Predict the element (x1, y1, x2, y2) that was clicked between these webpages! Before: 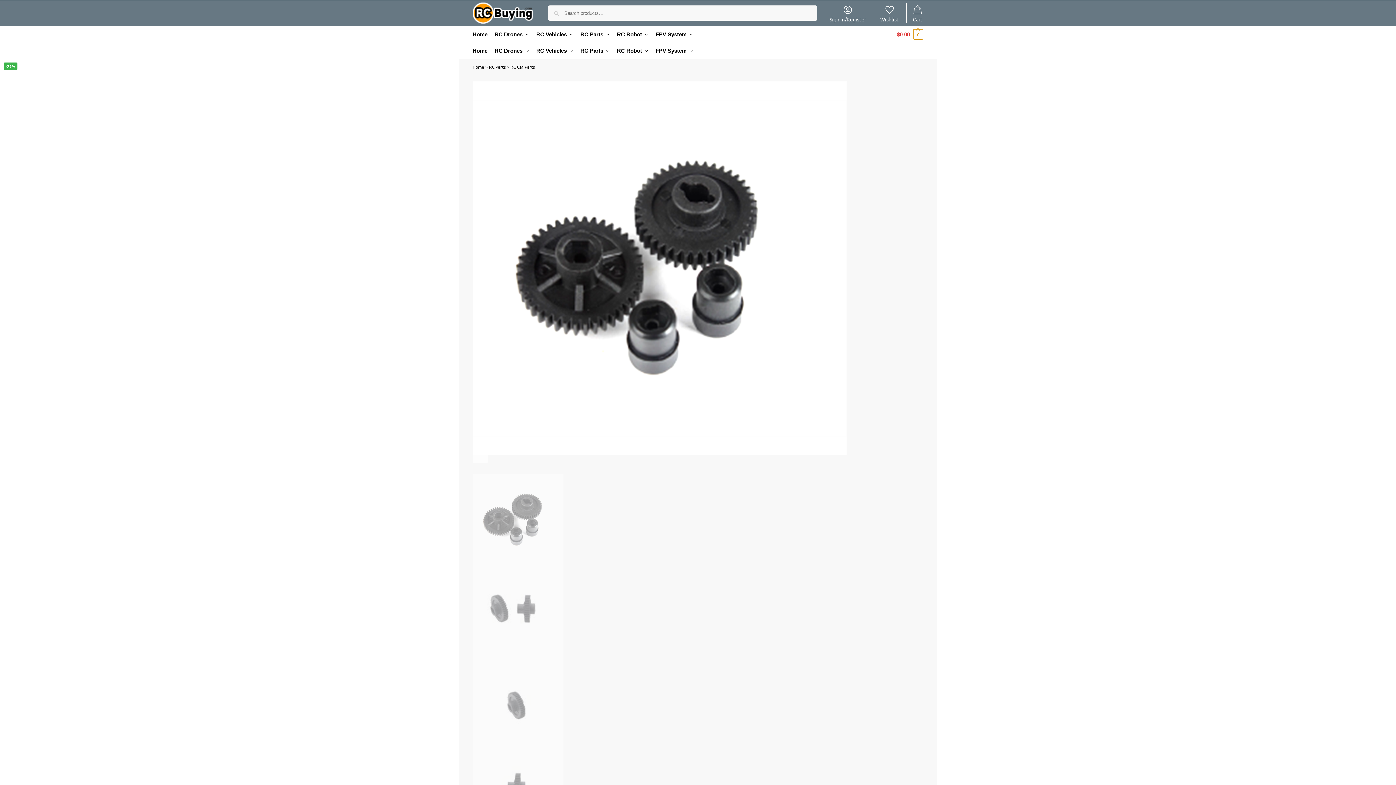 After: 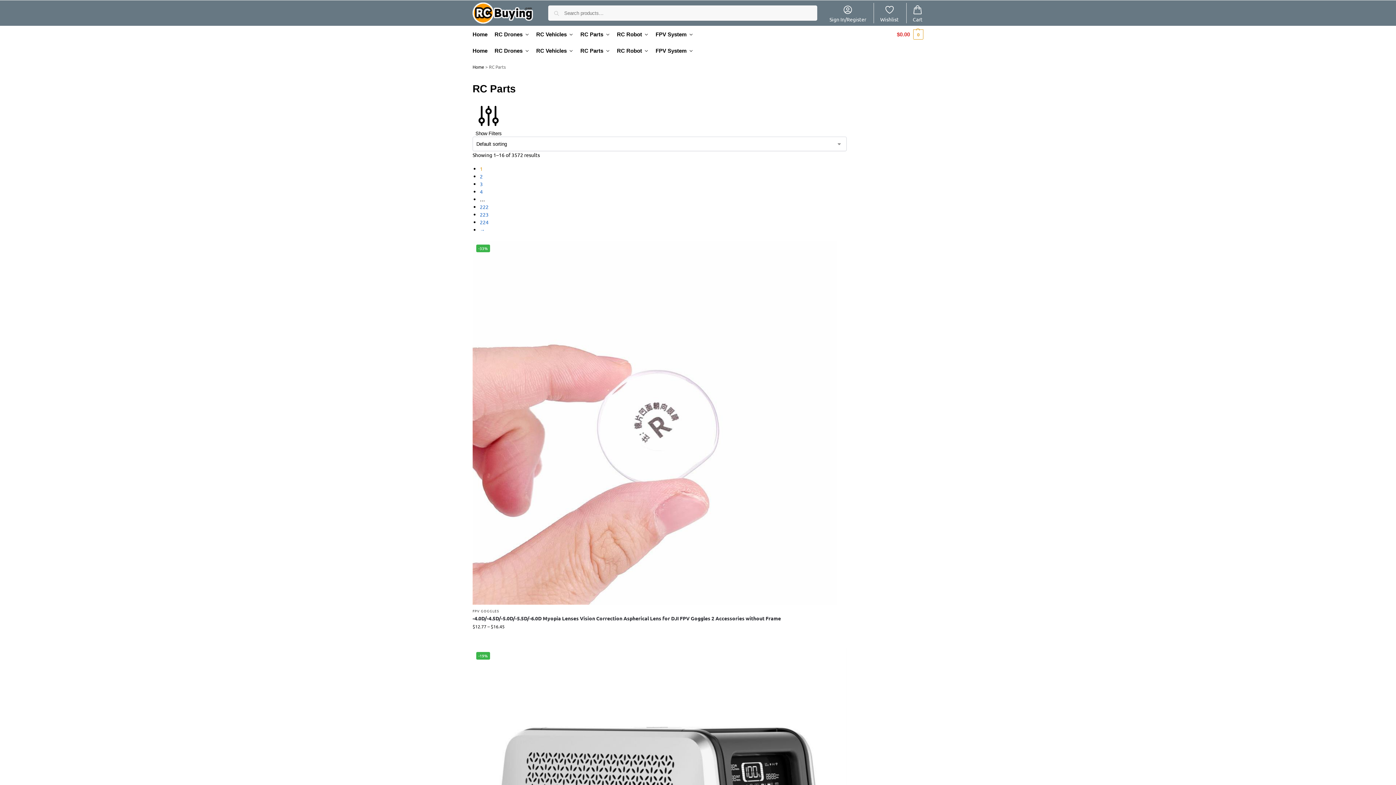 Action: bbox: (489, 64, 505, 69) label: RC Parts